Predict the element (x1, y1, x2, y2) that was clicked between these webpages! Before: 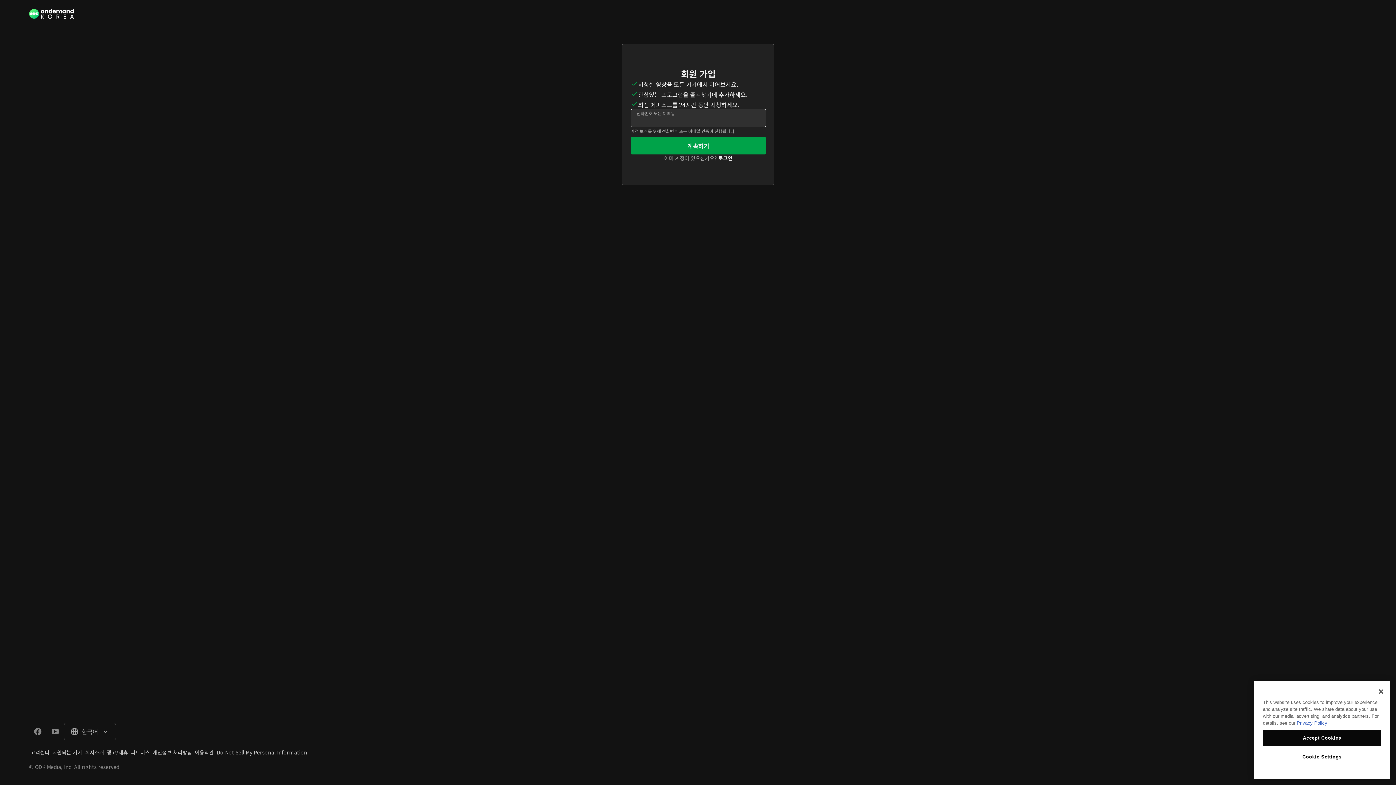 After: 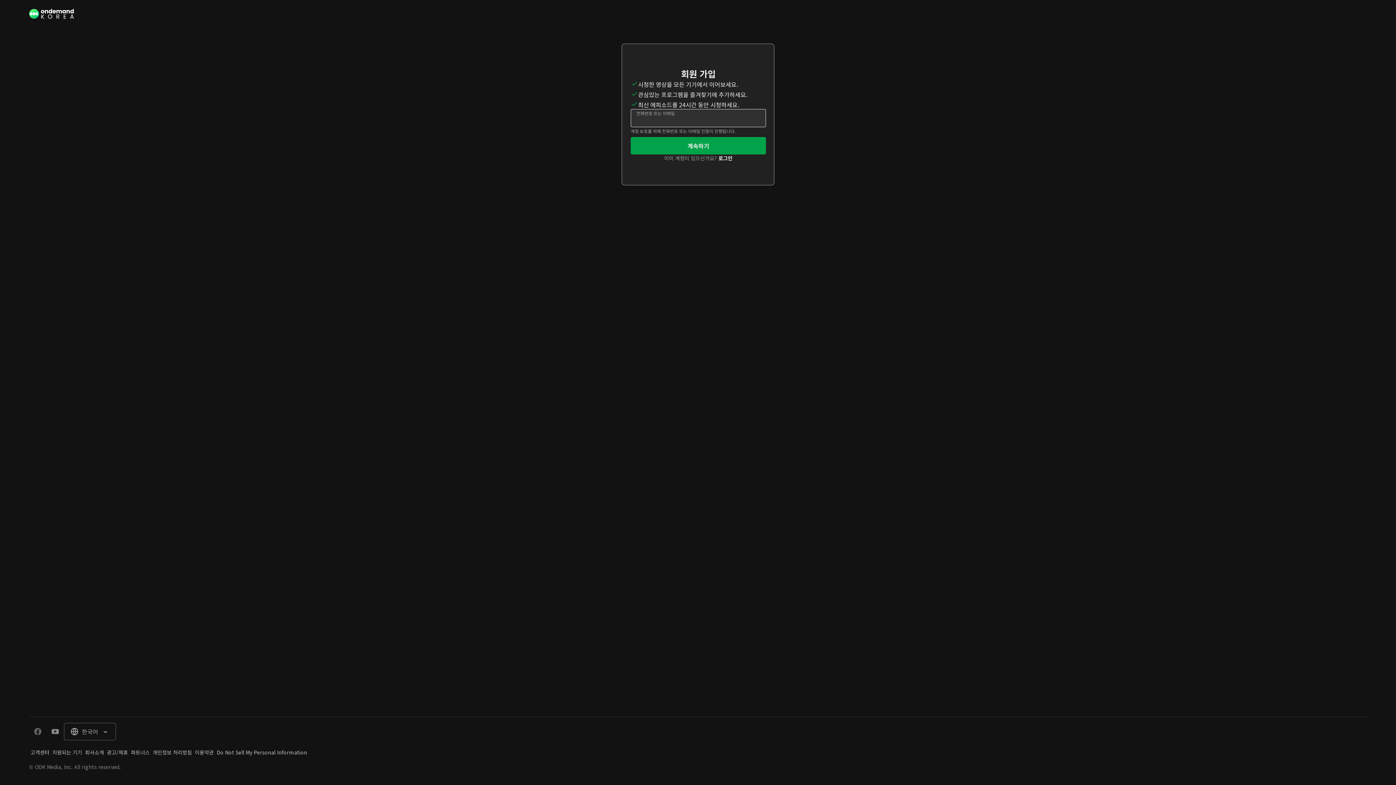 Action: bbox: (29, 729, 46, 738)